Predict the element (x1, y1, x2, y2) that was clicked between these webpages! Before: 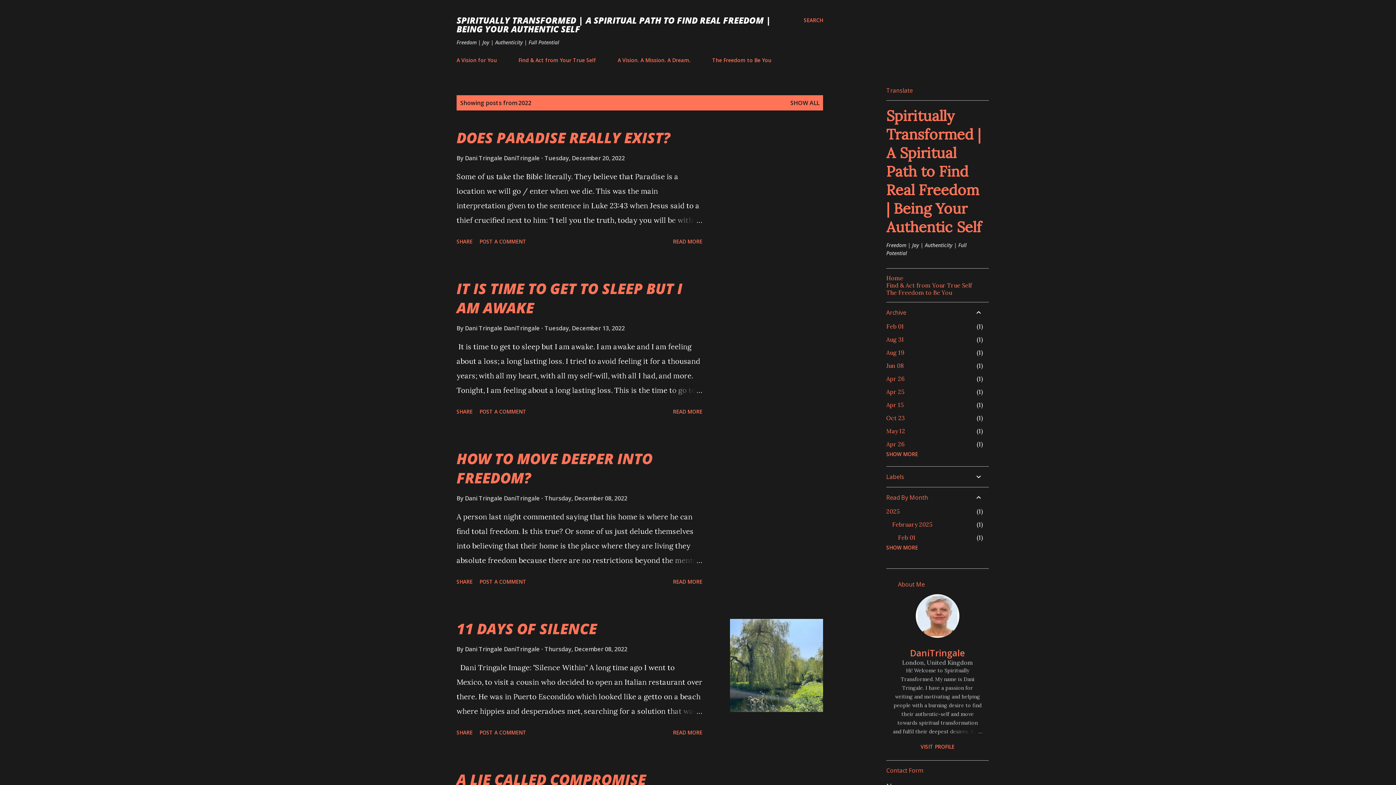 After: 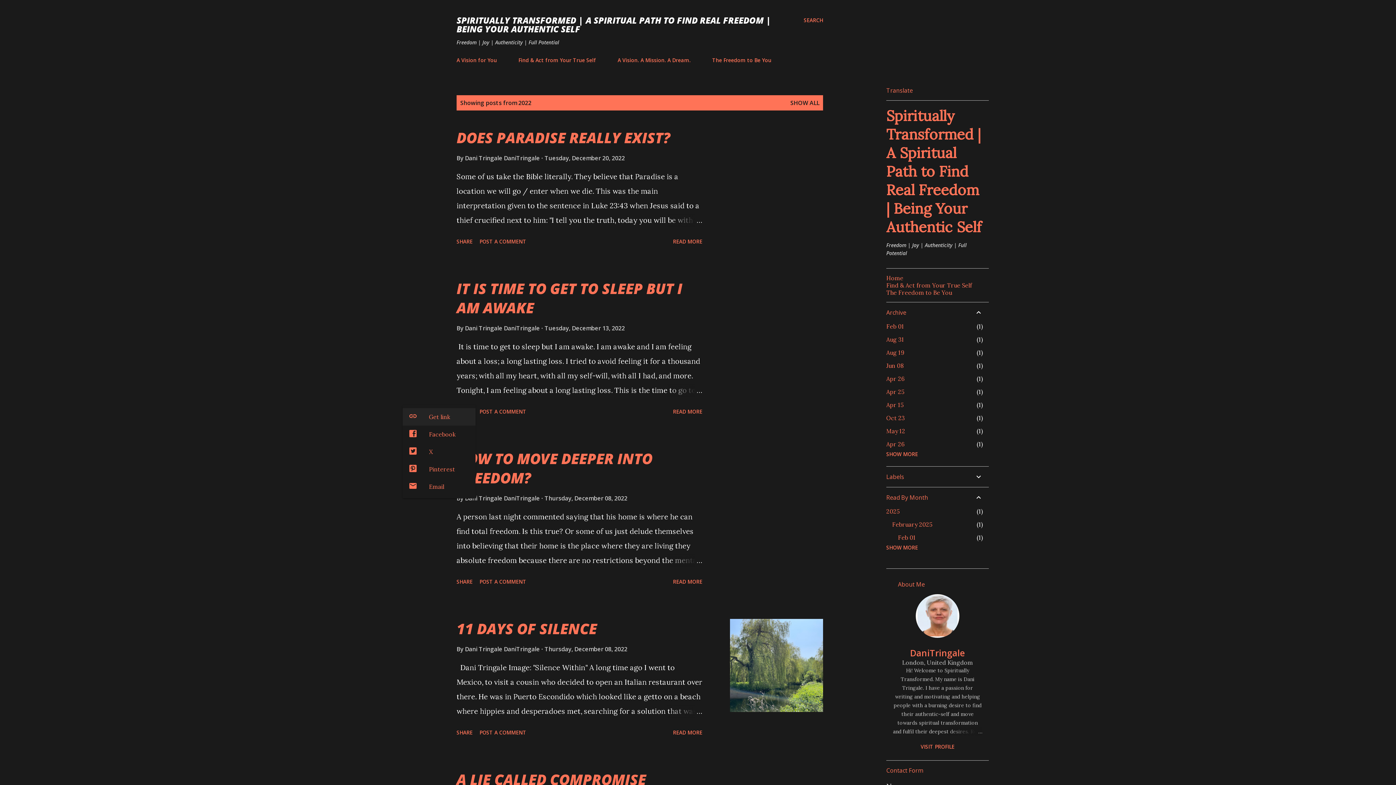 Action: bbox: (453, 405, 475, 418) label: Share